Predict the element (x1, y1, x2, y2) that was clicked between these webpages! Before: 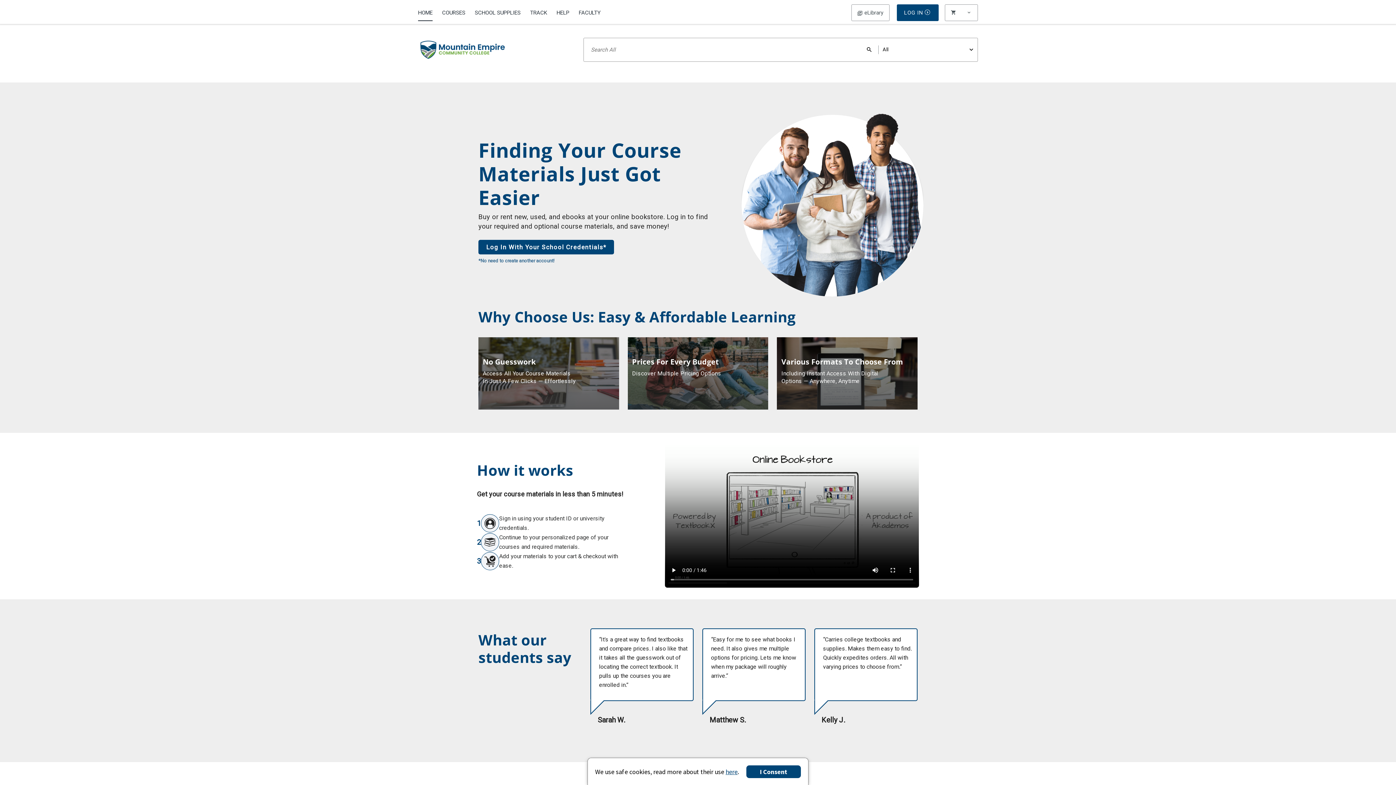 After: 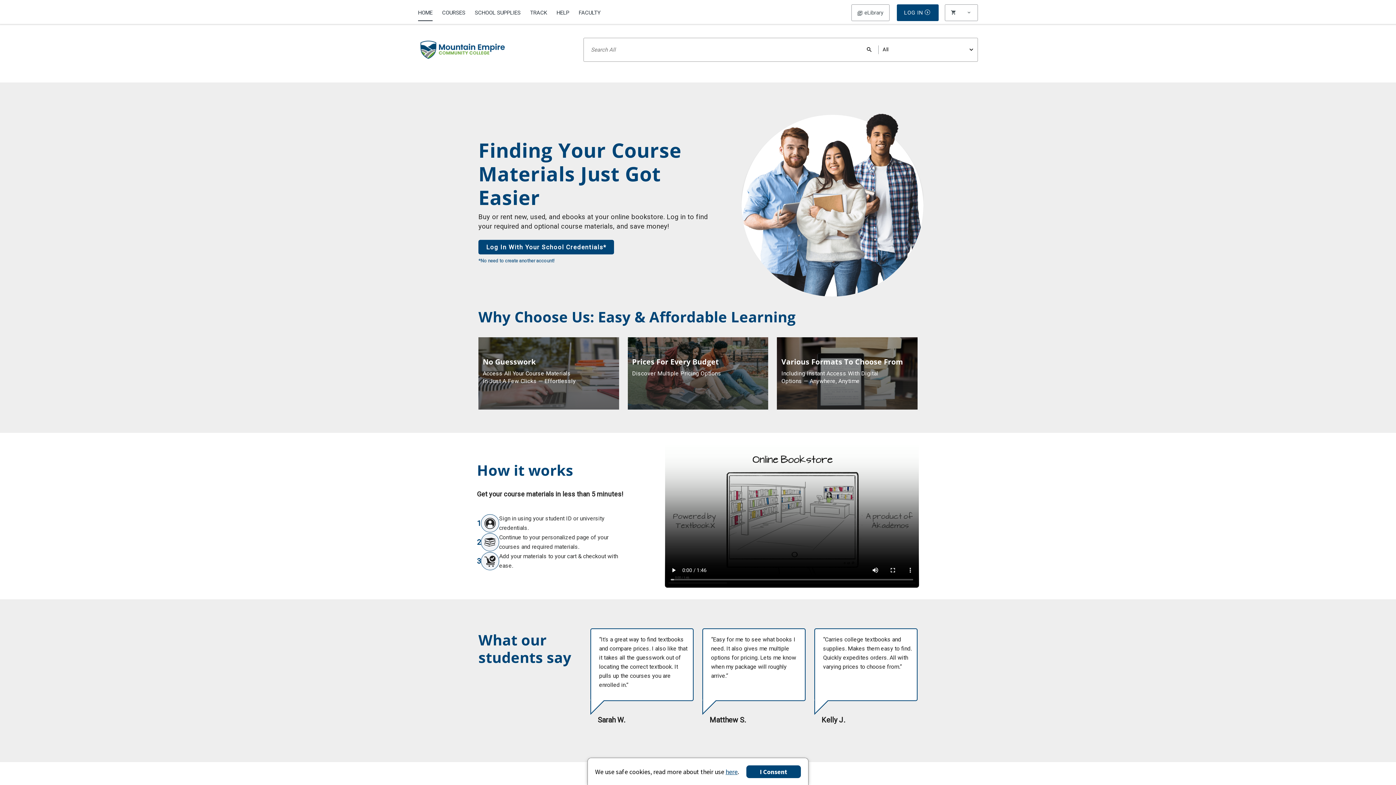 Action: bbox: (418, 2, 432, 20) label: Home Page